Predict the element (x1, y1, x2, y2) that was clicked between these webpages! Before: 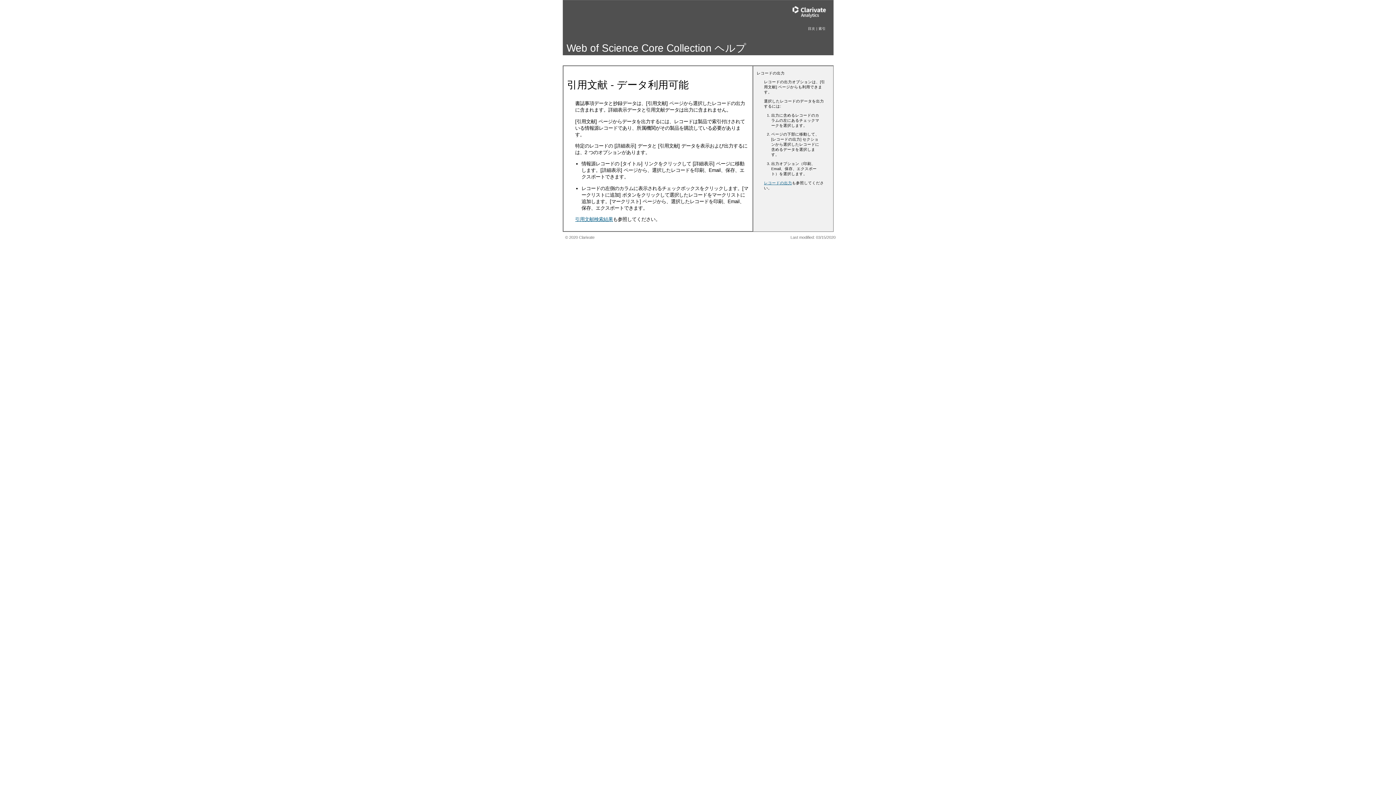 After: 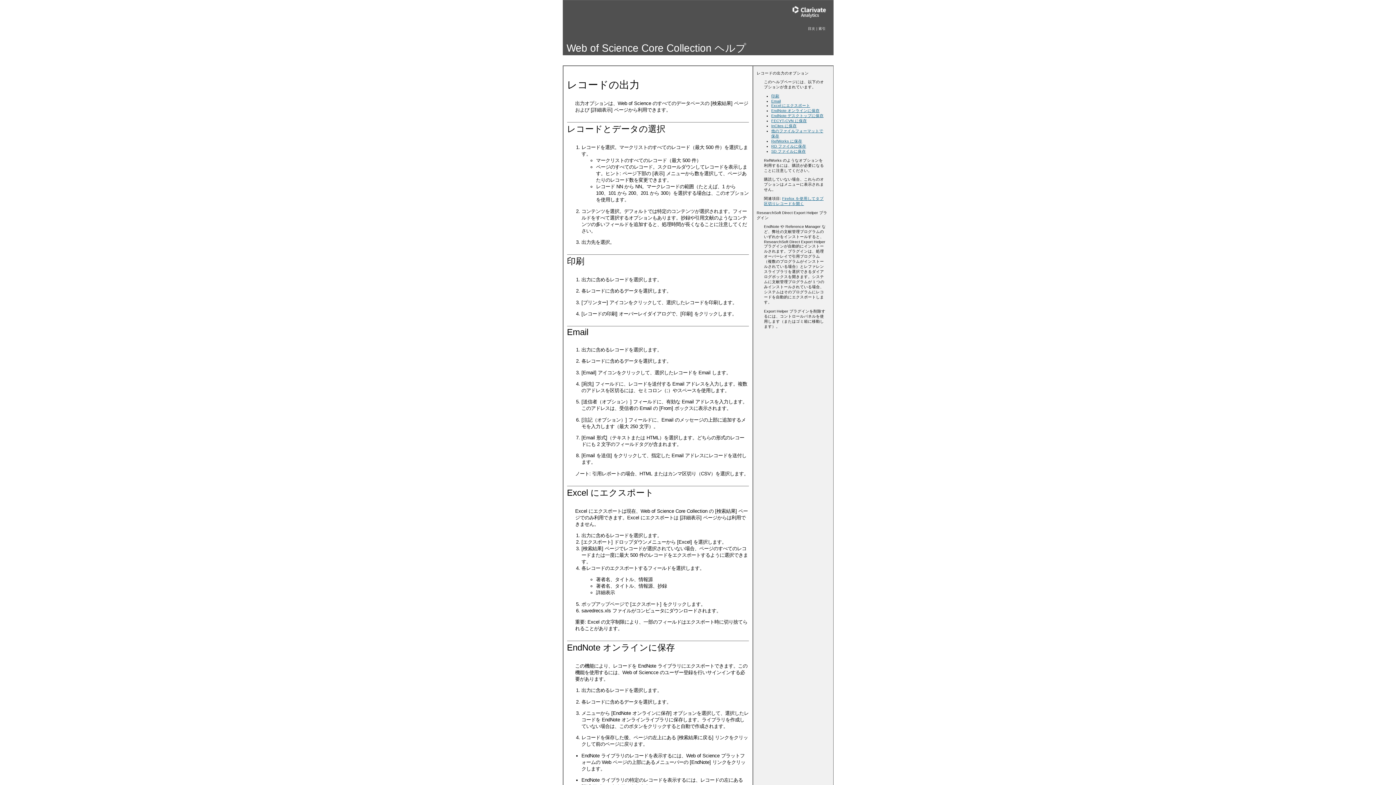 Action: label: レコードの出力 bbox: (764, 180, 792, 184)